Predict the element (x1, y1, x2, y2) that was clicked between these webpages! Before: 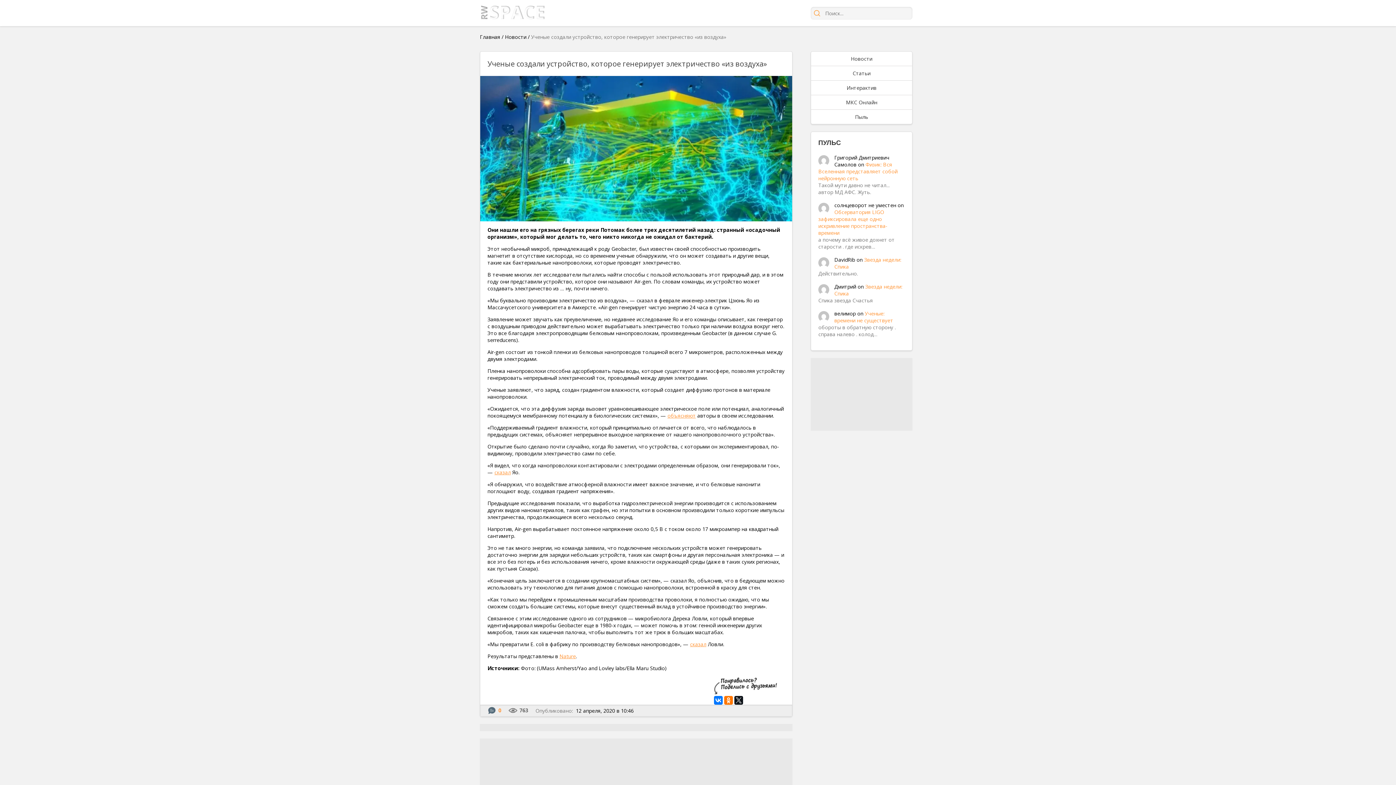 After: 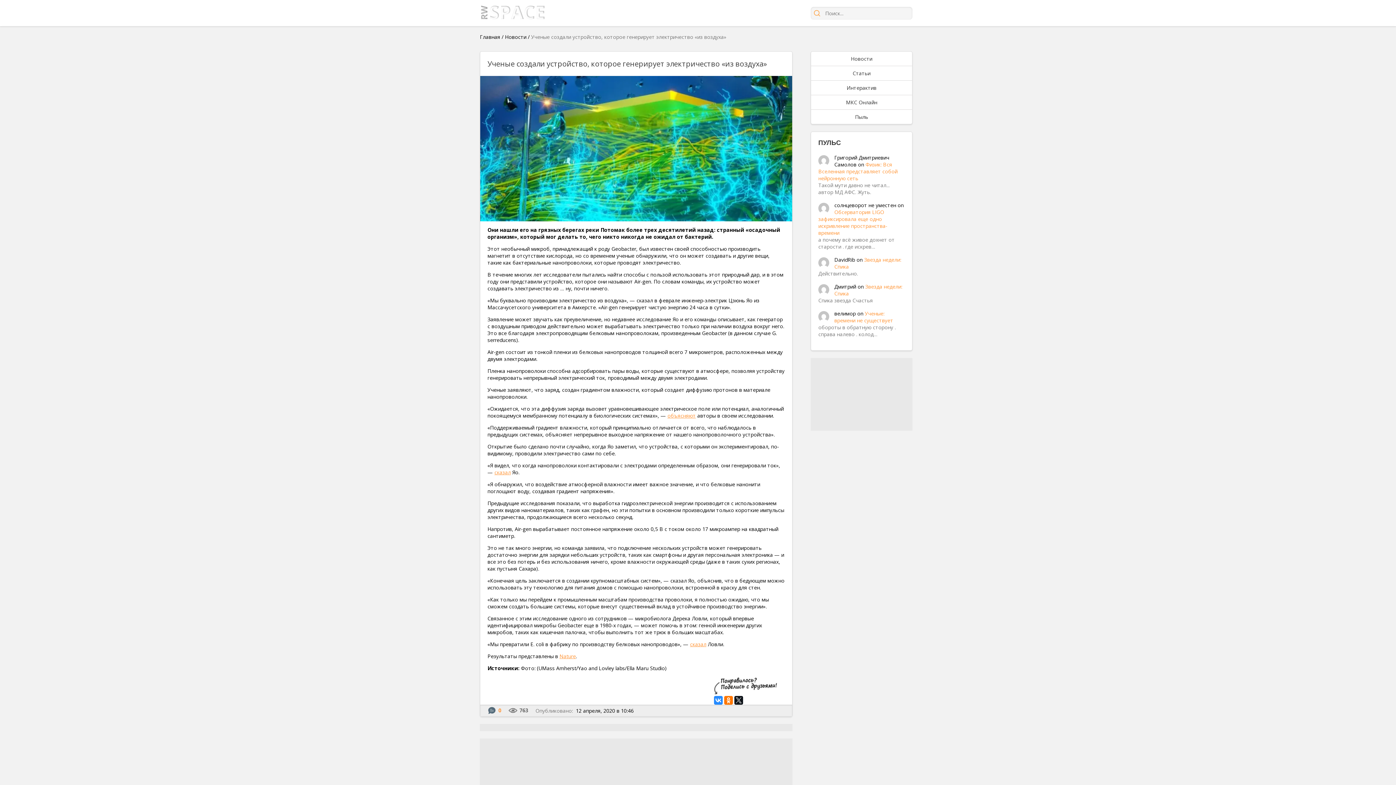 Action: bbox: (714, 696, 722, 705)